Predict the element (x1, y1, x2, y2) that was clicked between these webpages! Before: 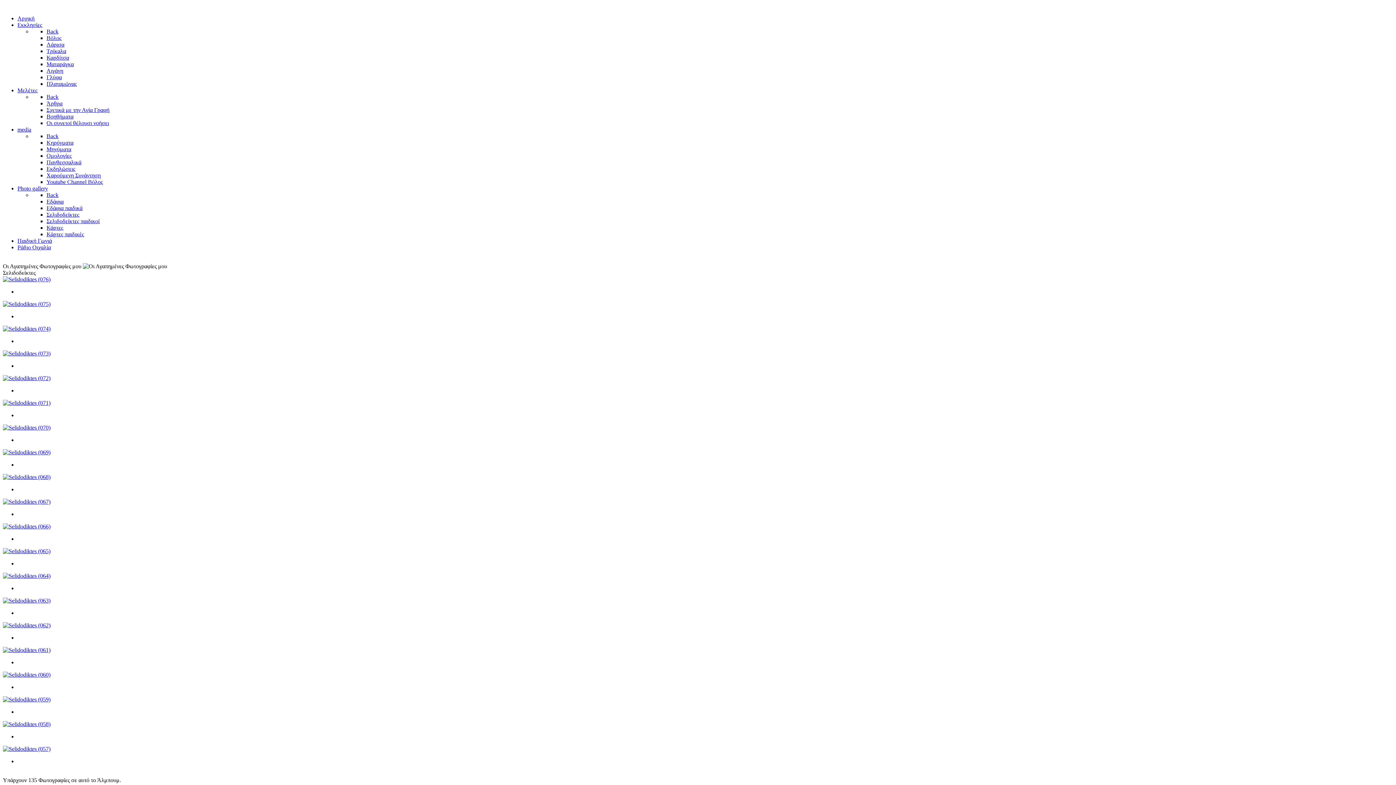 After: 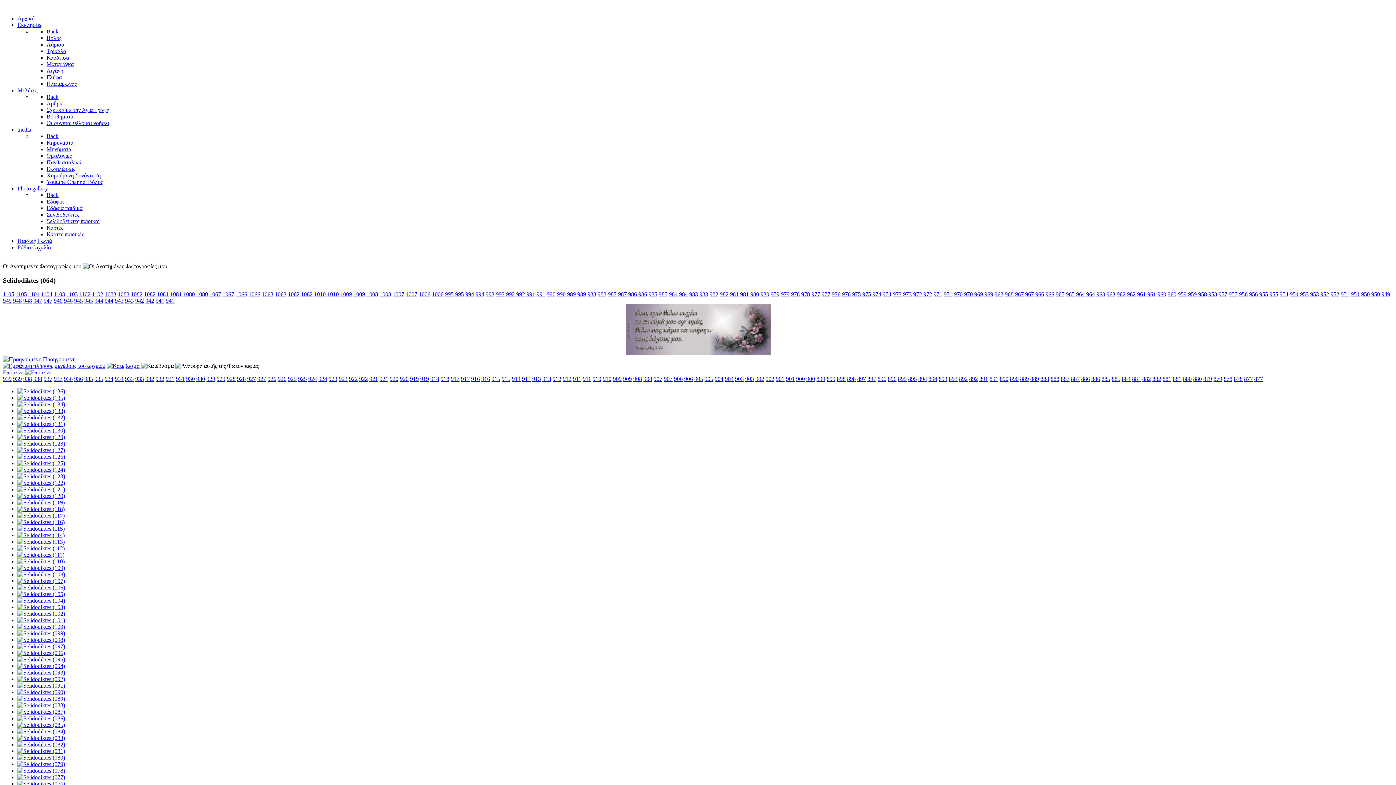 Action: bbox: (2, 573, 50, 579)